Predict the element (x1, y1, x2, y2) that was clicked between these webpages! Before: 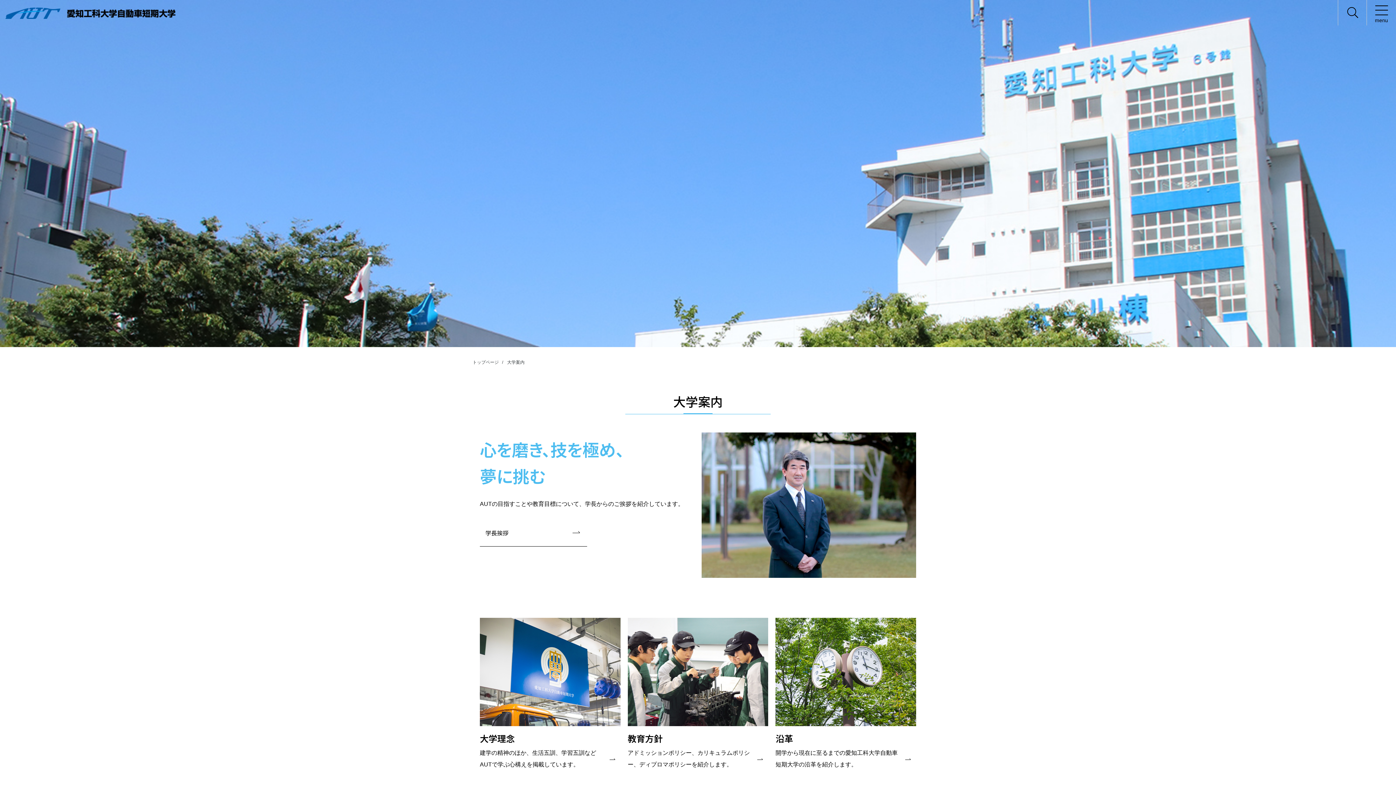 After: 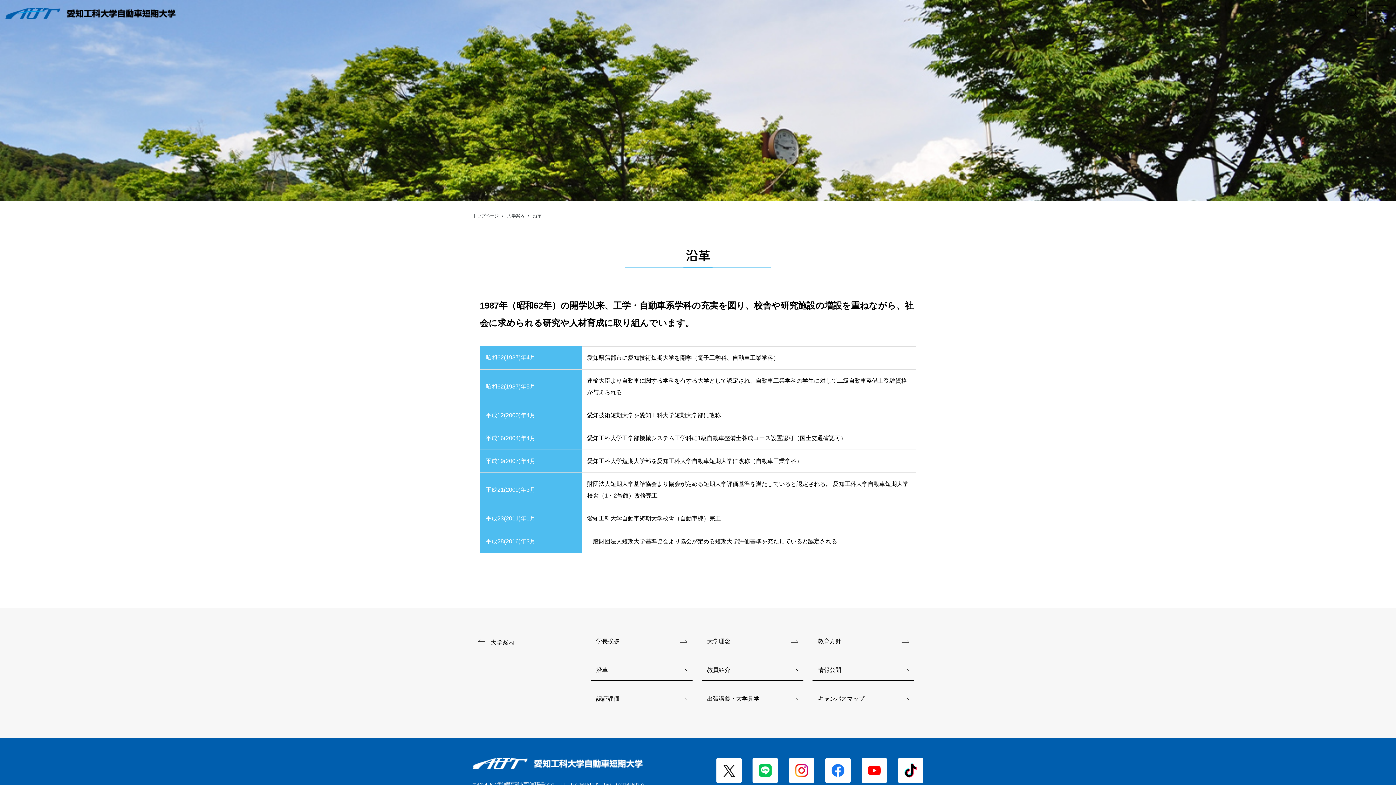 Action: bbox: (775, 618, 916, 726)